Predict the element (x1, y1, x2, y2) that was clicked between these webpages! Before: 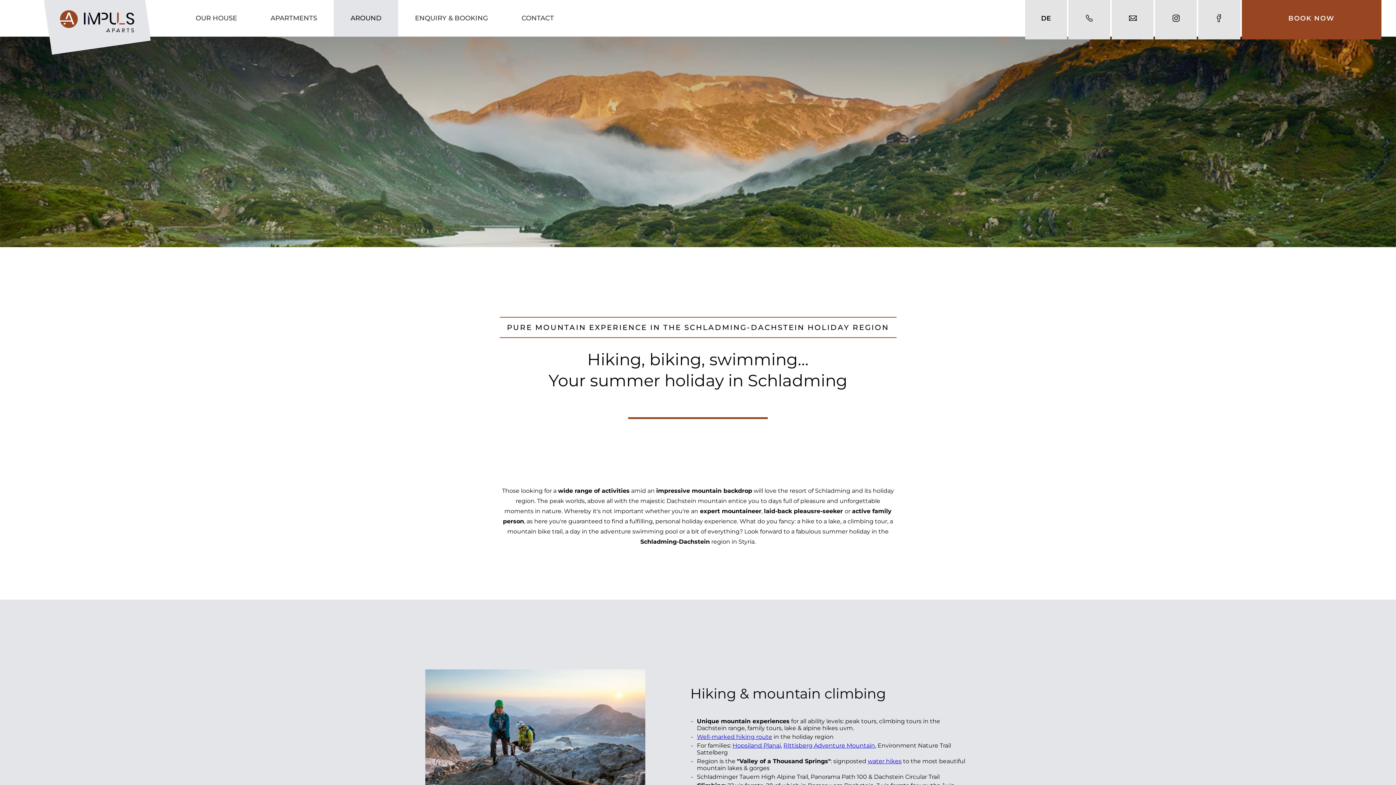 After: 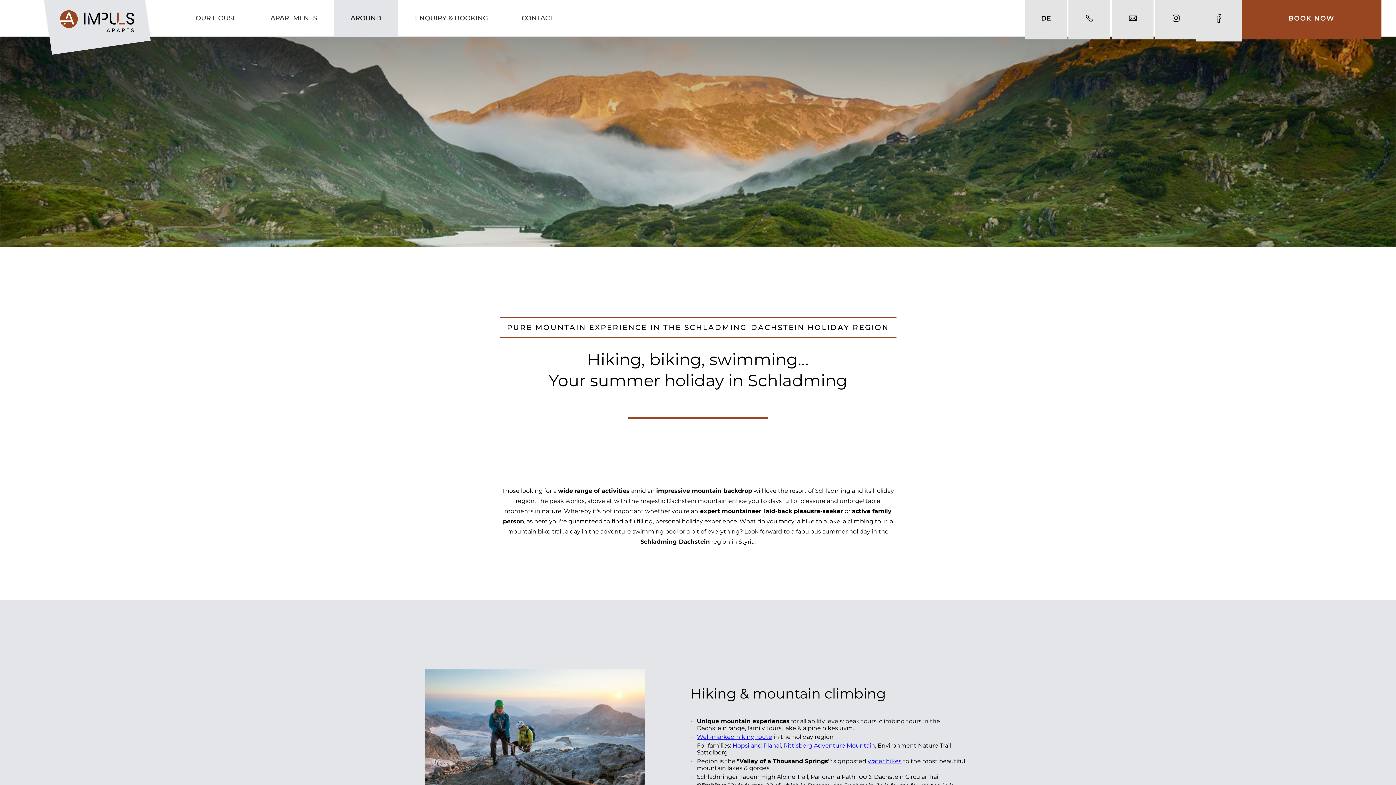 Action: bbox: (1198, -2, 1240, 39)